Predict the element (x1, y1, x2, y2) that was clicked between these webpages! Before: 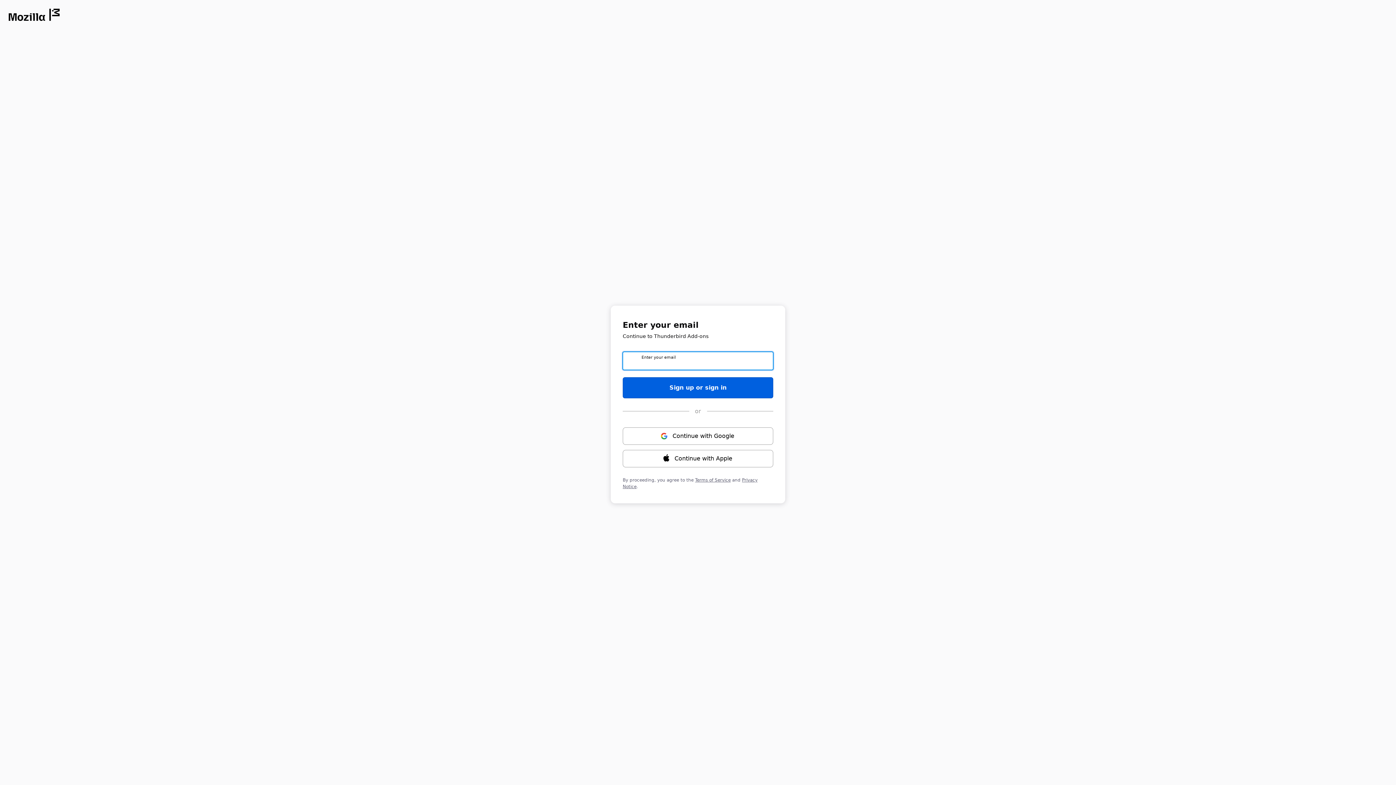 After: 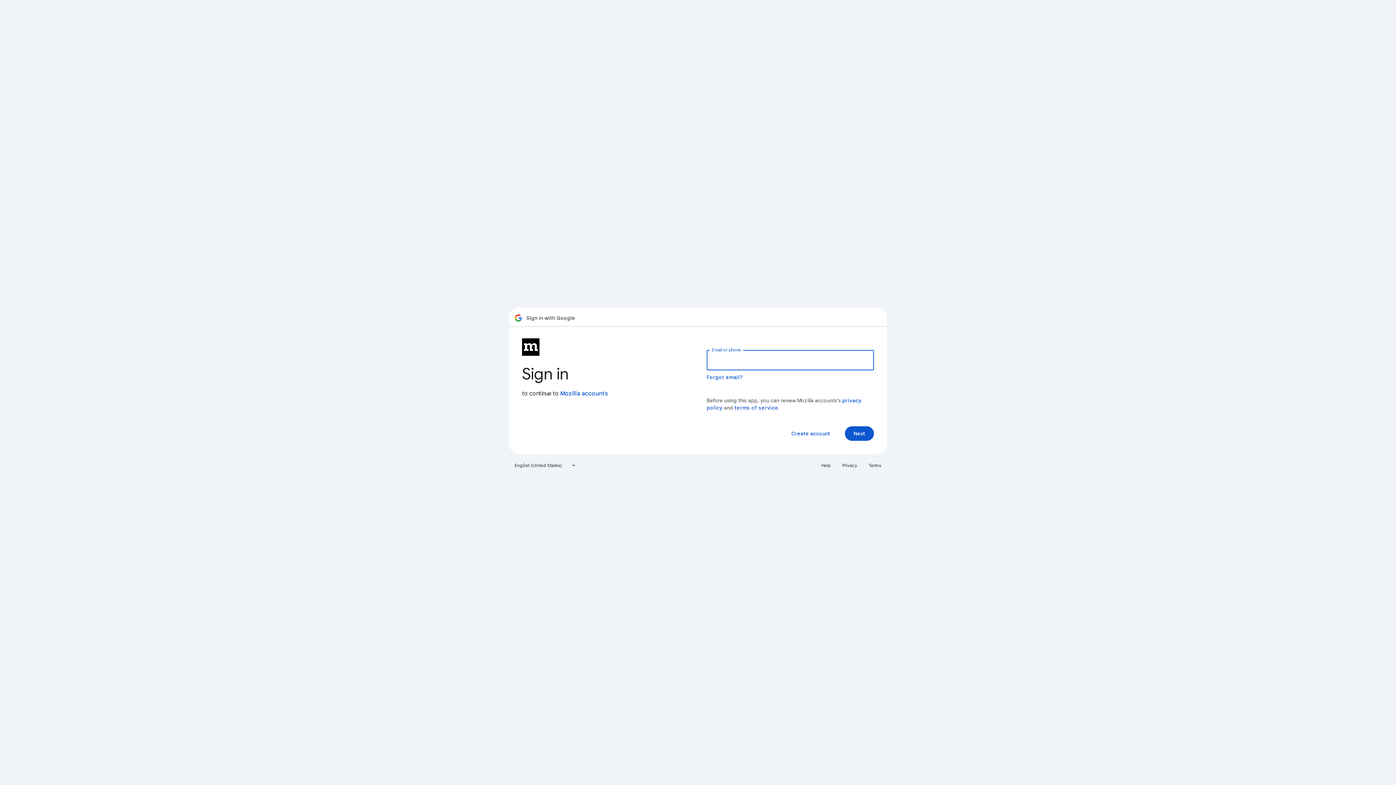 Action: label: Continue with ⁨Google⁩ bbox: (622, 427, 773, 444)